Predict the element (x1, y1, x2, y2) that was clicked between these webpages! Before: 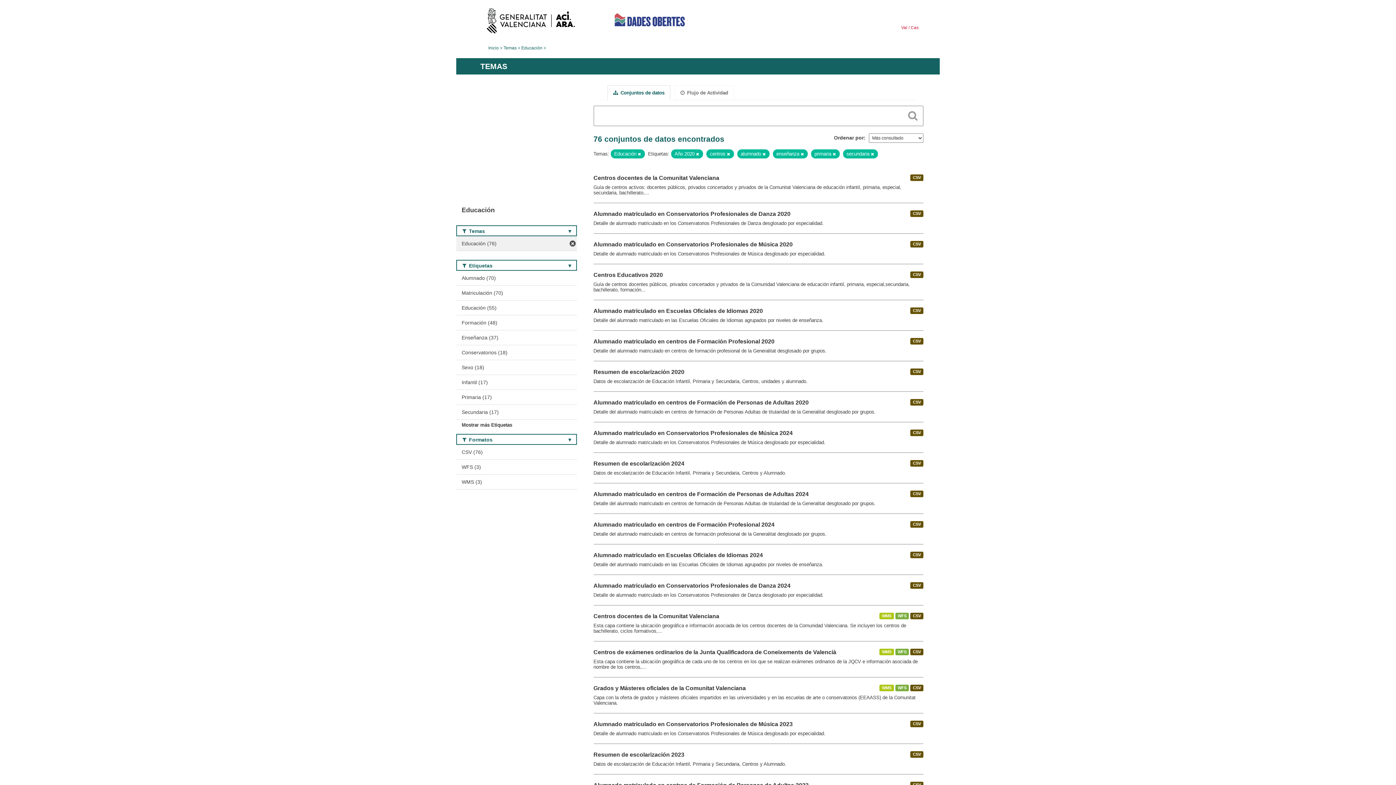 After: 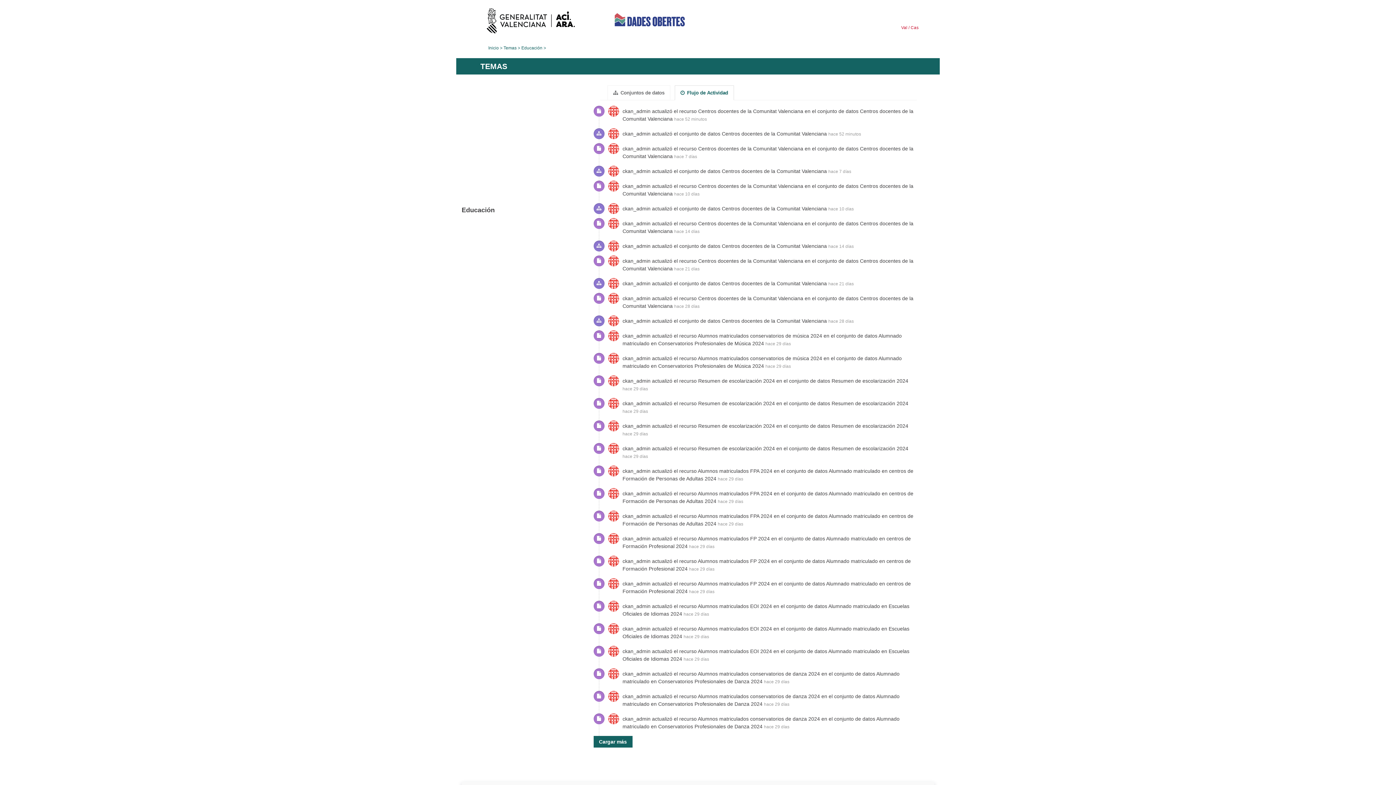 Action: label:  Flujo de Actividad bbox: (674, 85, 734, 100)